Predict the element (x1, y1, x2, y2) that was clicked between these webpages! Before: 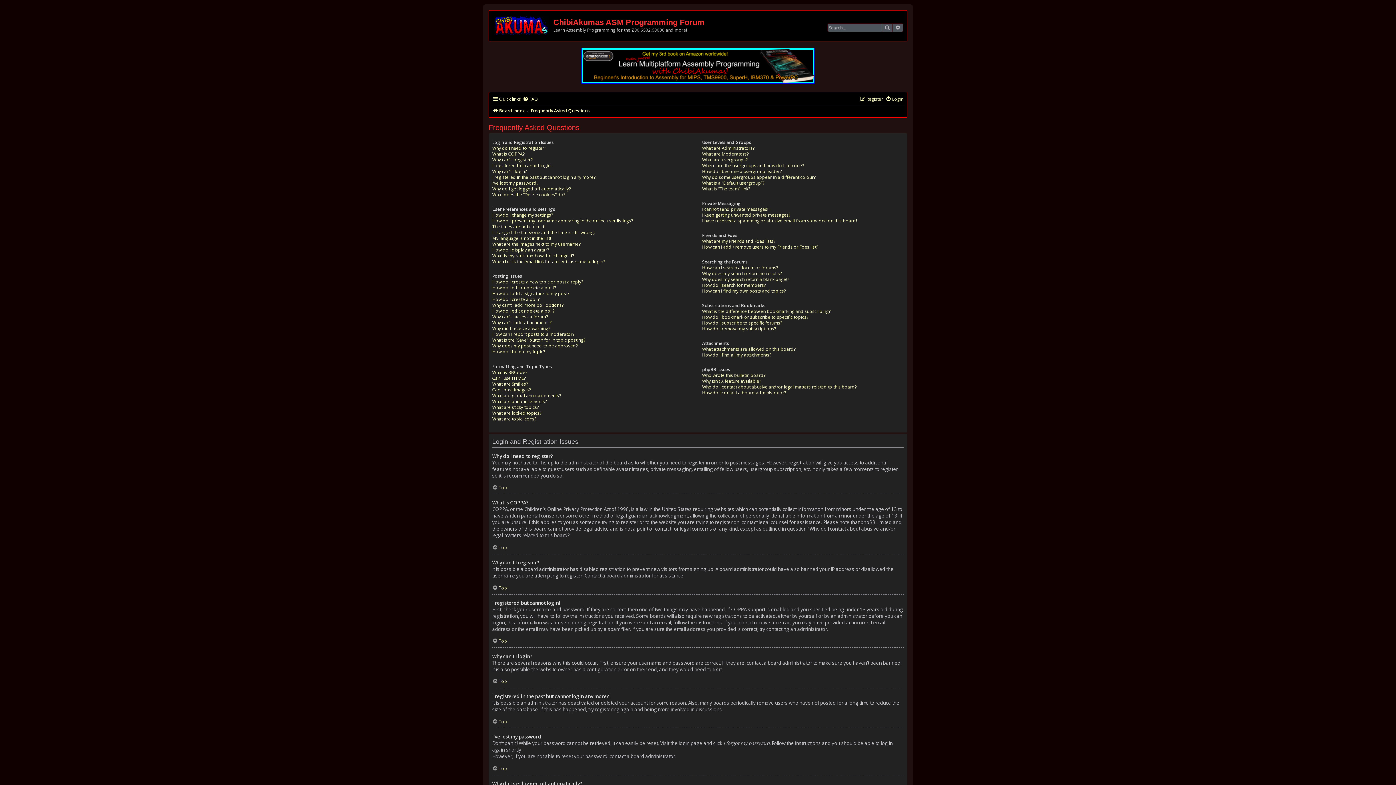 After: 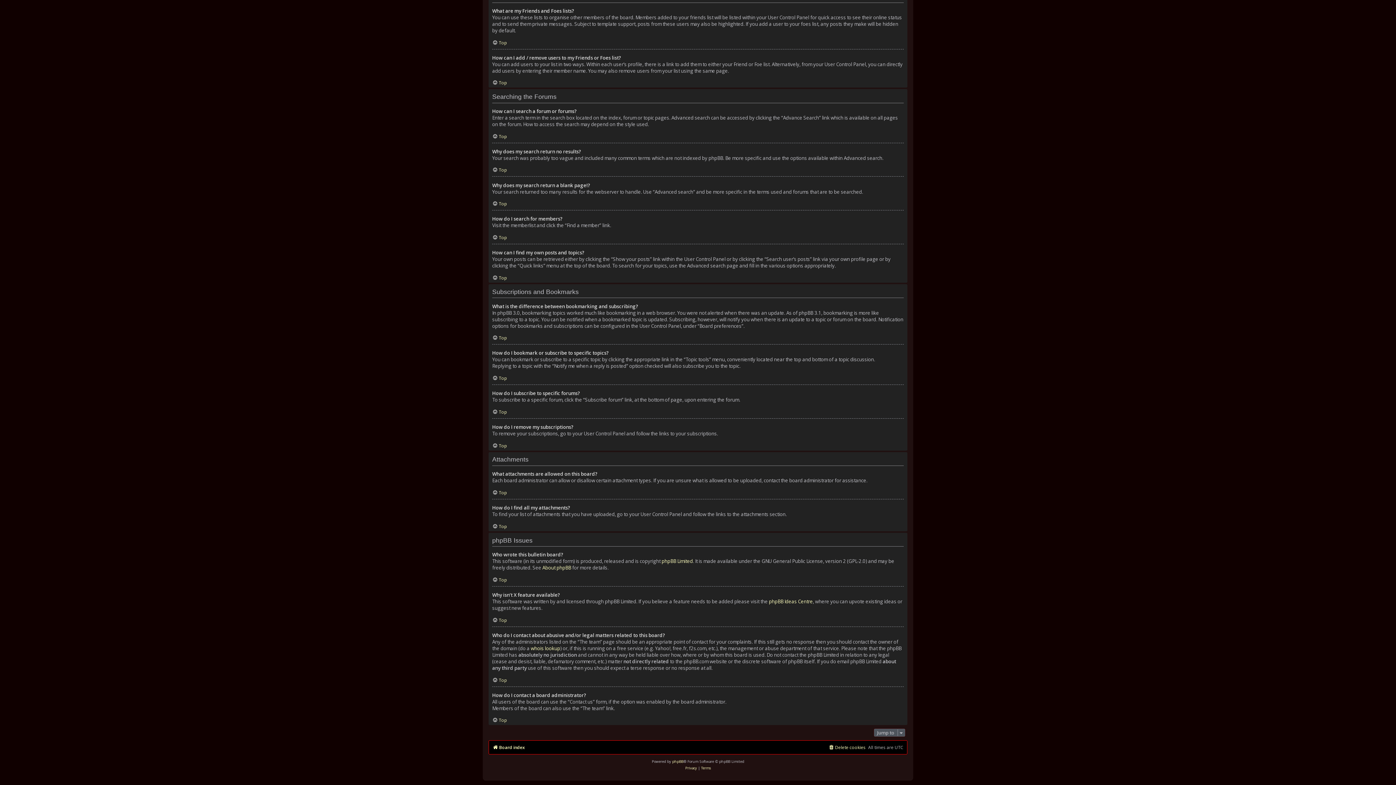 Action: bbox: (702, 264, 778, 270) label: How can I search a forum or forums?